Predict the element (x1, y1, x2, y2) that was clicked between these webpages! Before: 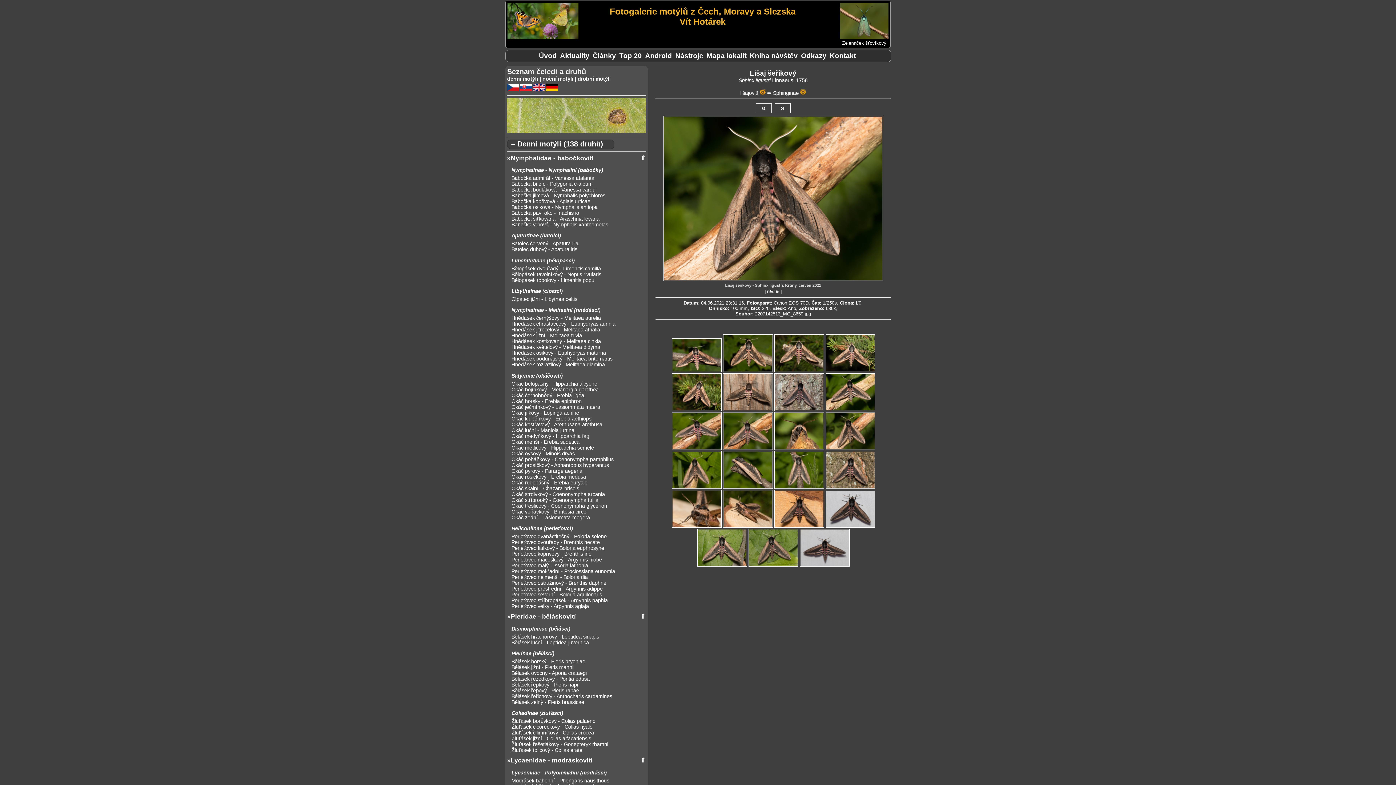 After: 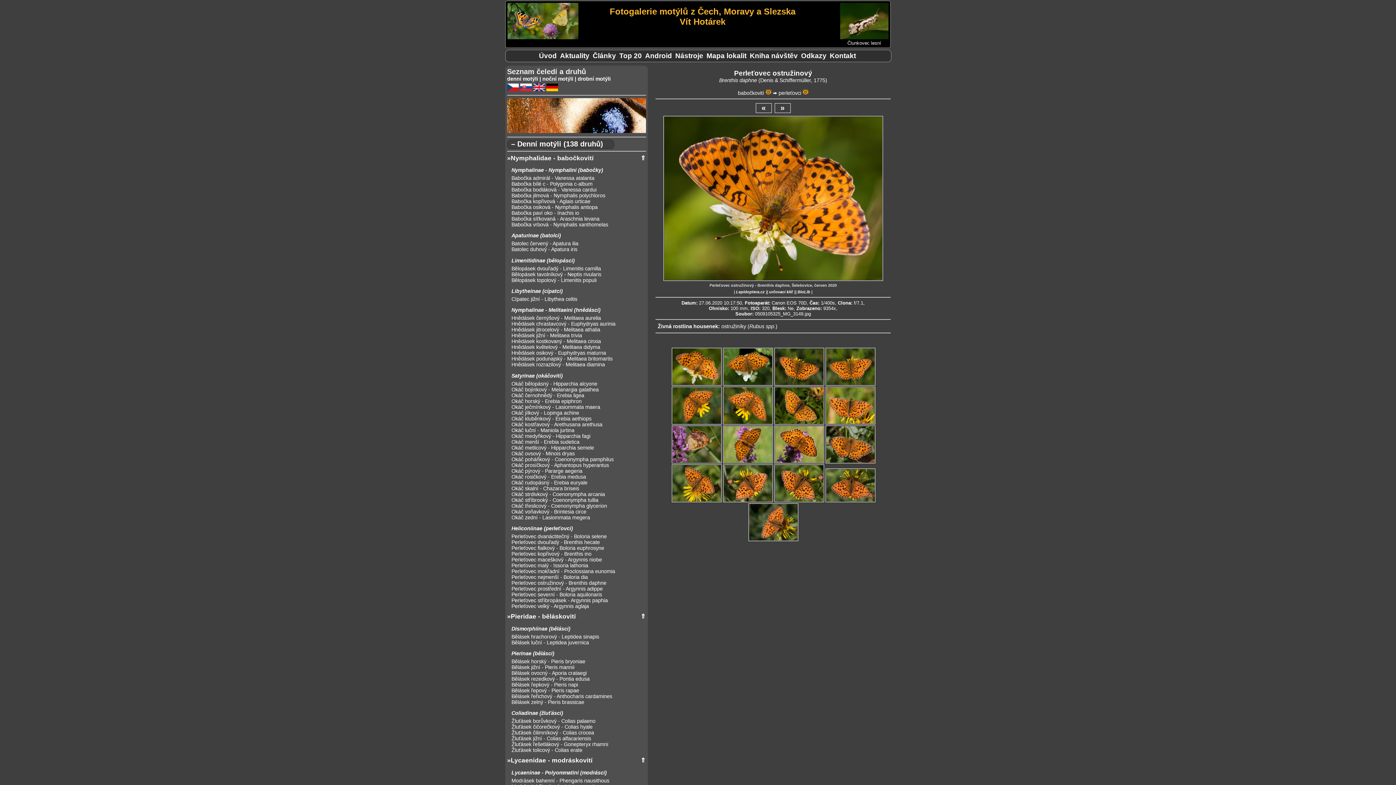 Action: label: Perleťovec ostružinový - Brenthis daphne bbox: (511, 580, 646, 586)